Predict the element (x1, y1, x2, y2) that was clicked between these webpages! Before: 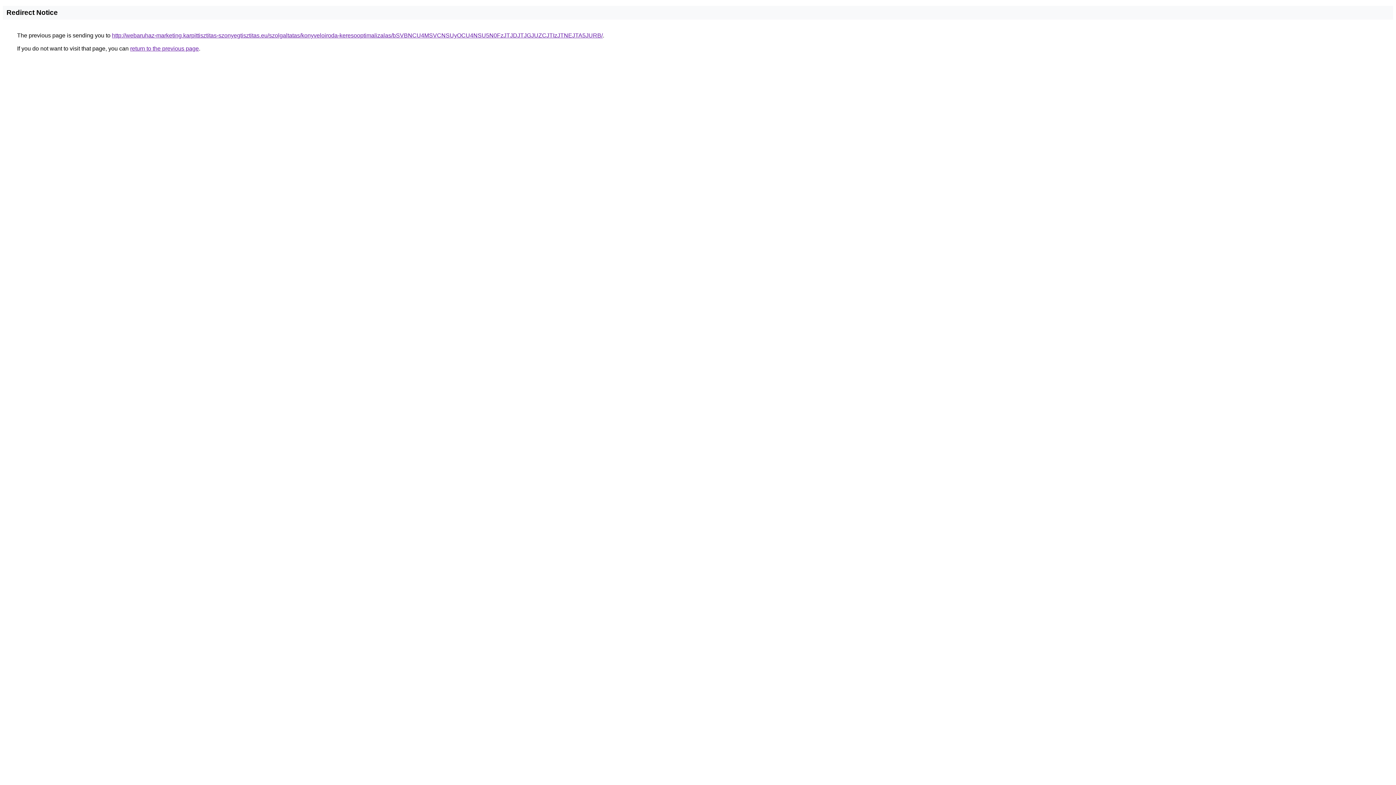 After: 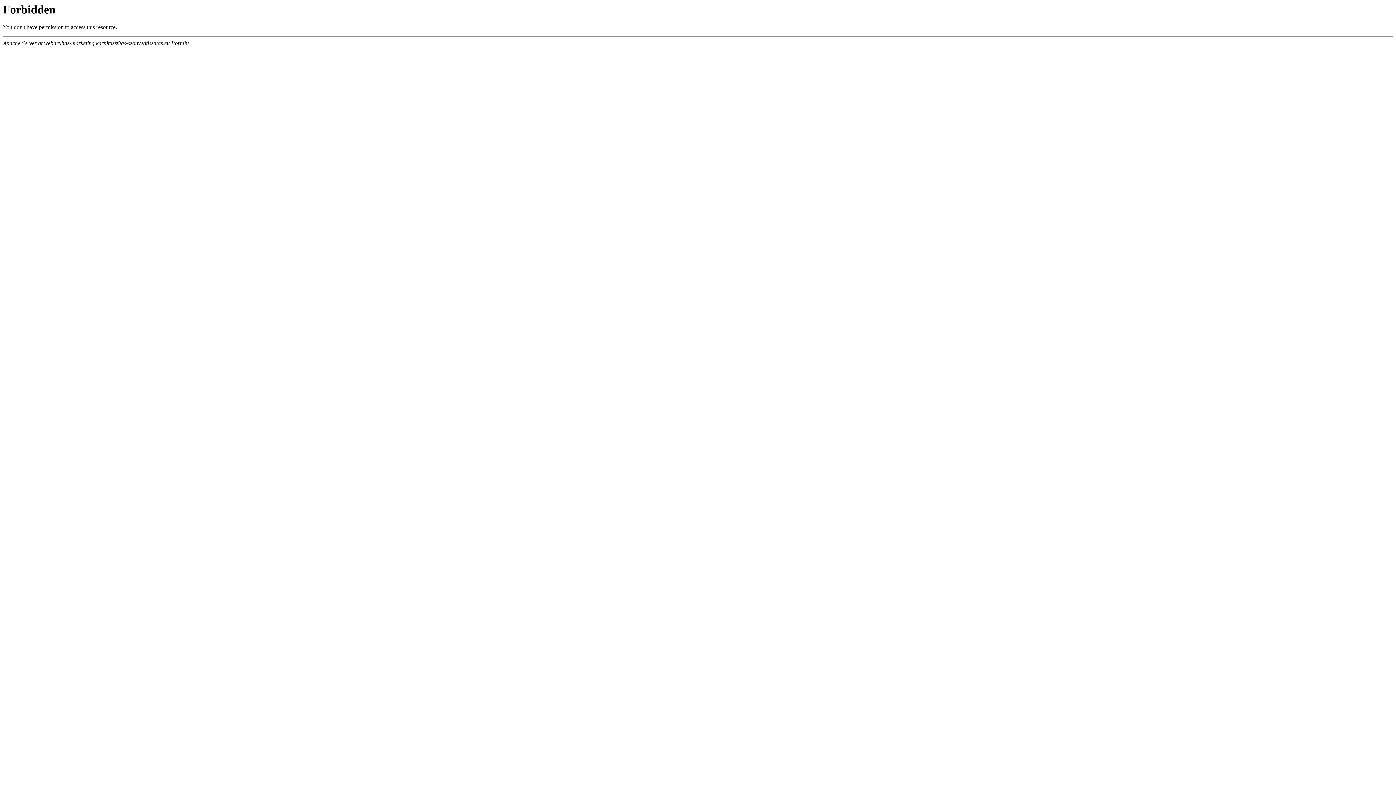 Action: bbox: (112, 32, 602, 38) label: http://webaruhaz-marketing.karpittisztitas-szonyegtisztitas.eu/szolgaltatas/konyveloiroda-keresooptimalizalas/bSVBNCU4MSVCNSUyOCU4NSU5N0FzJTJDJTJGJUZCJTIzJTNEJTA5JURB/